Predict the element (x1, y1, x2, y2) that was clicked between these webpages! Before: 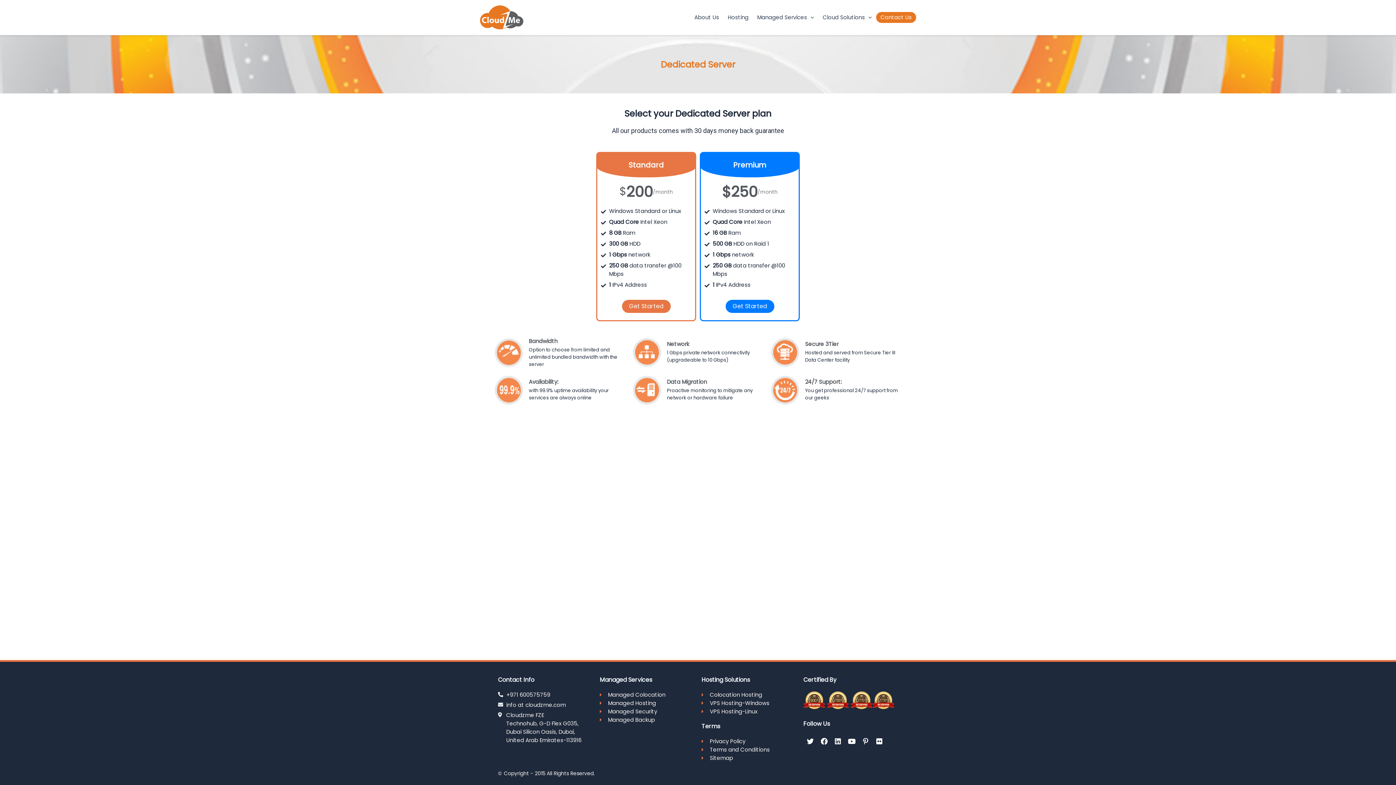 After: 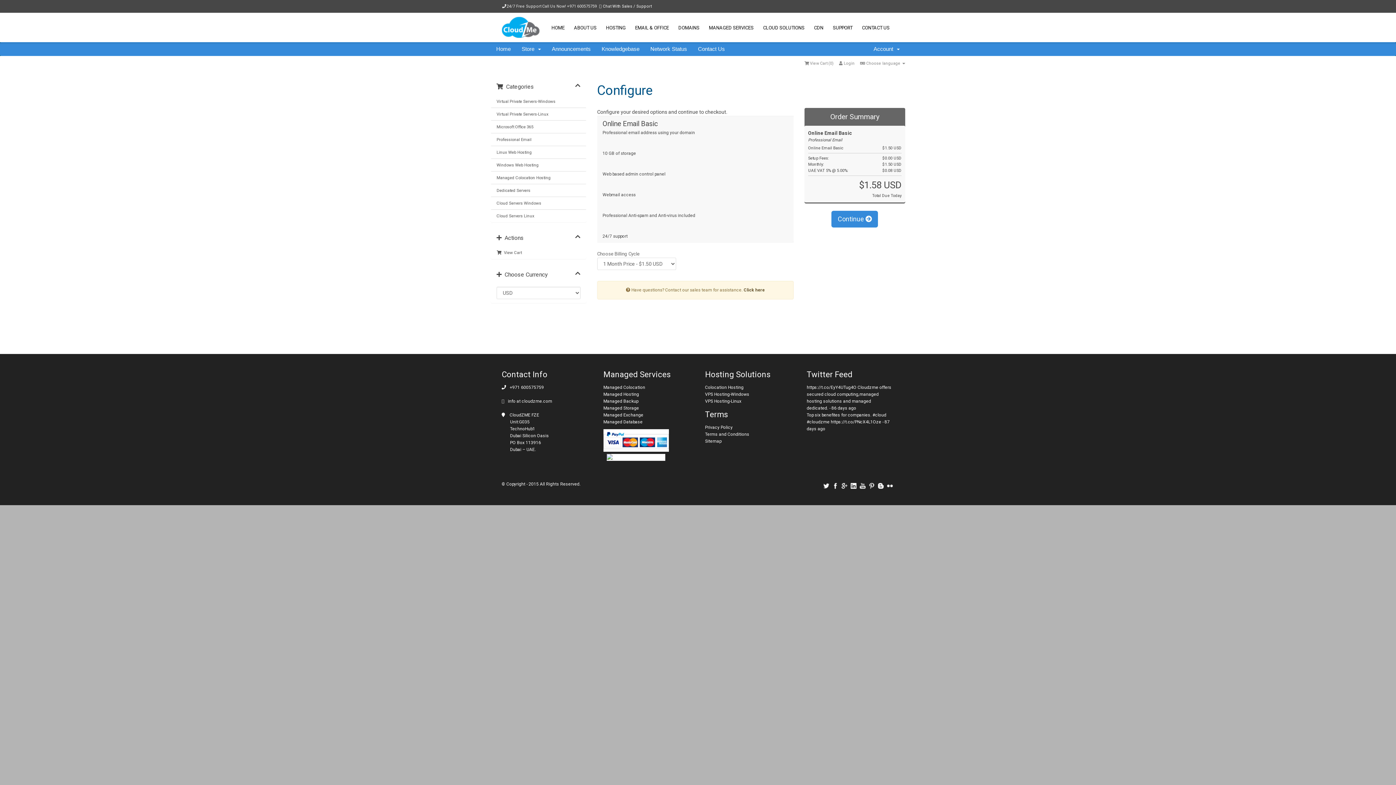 Action: bbox: (622, 299, 670, 313) label: Get Started